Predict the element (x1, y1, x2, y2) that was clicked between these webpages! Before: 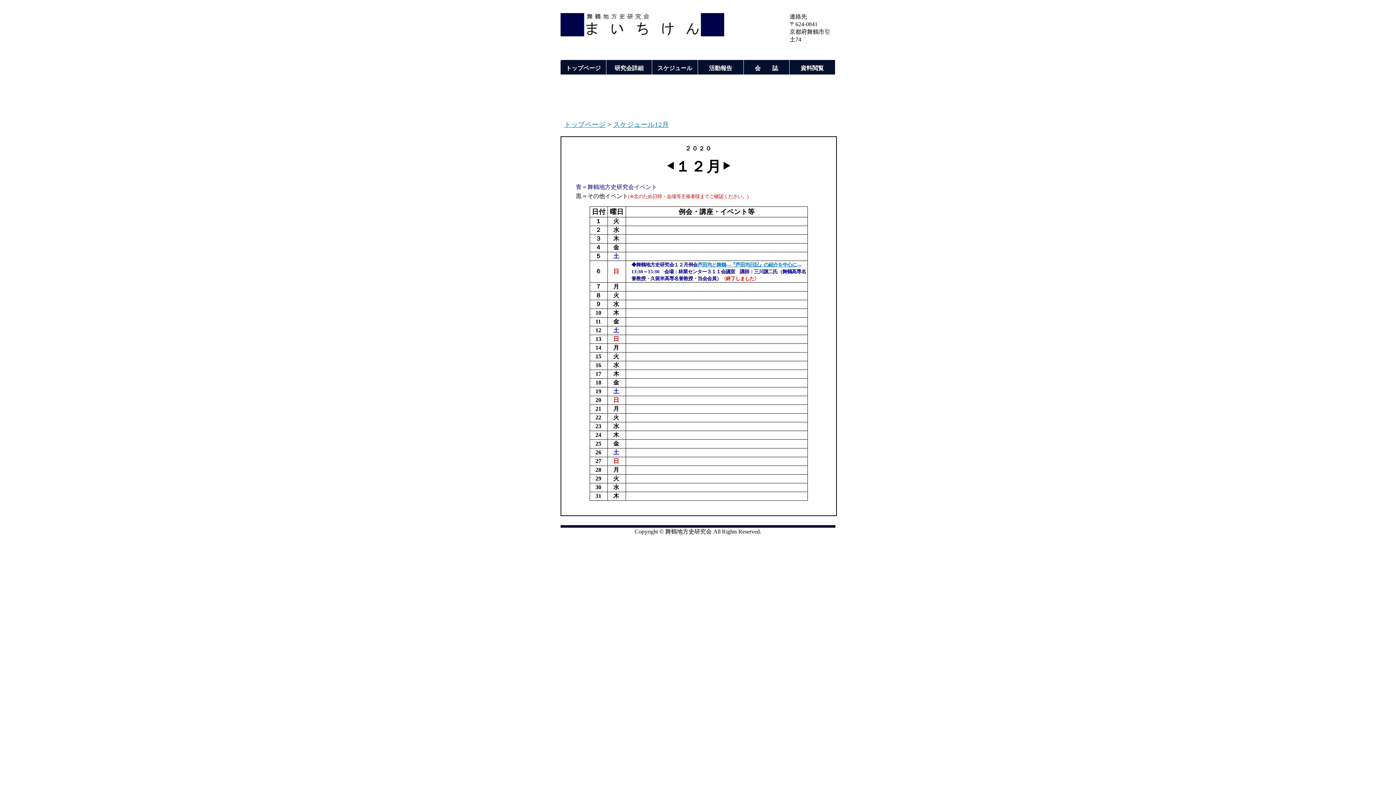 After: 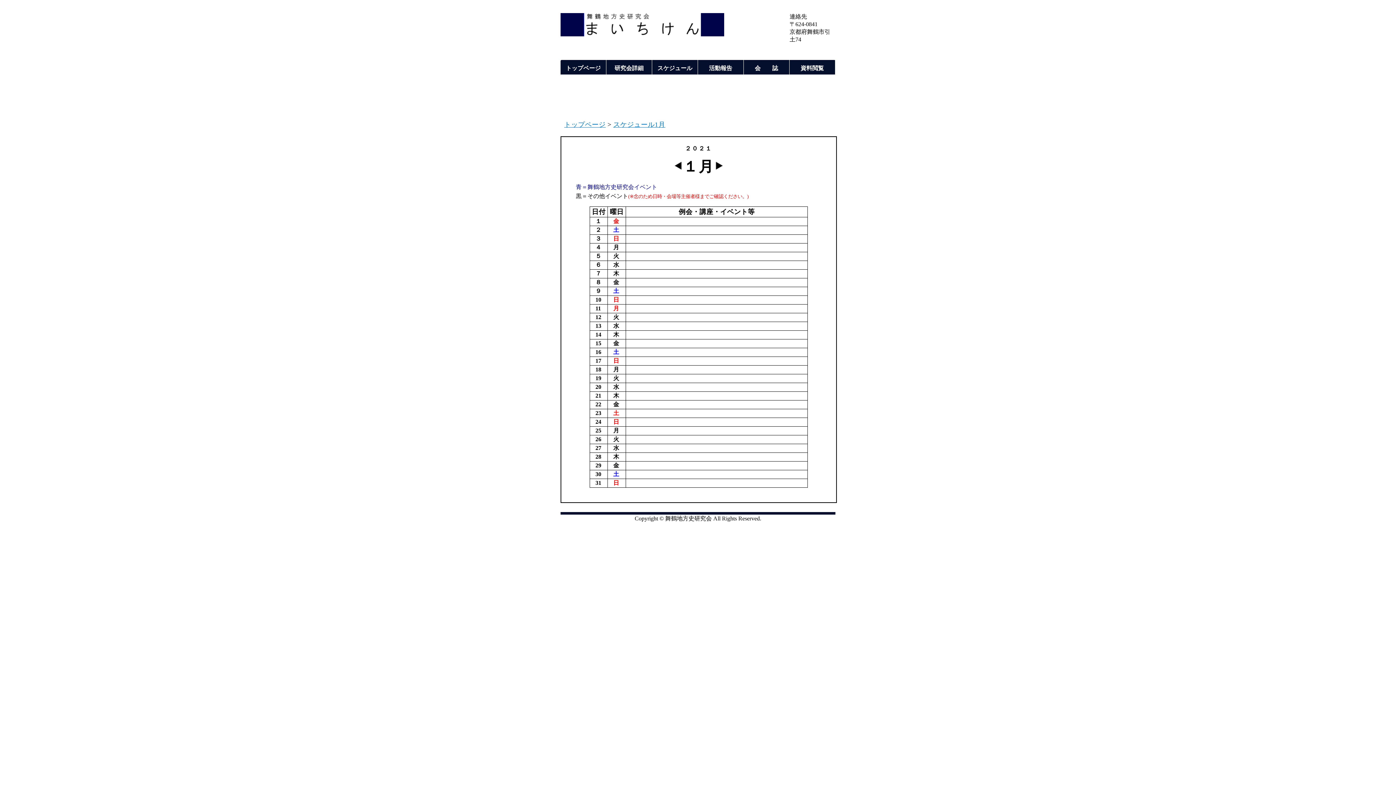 Action: bbox: (722, 158, 732, 174)